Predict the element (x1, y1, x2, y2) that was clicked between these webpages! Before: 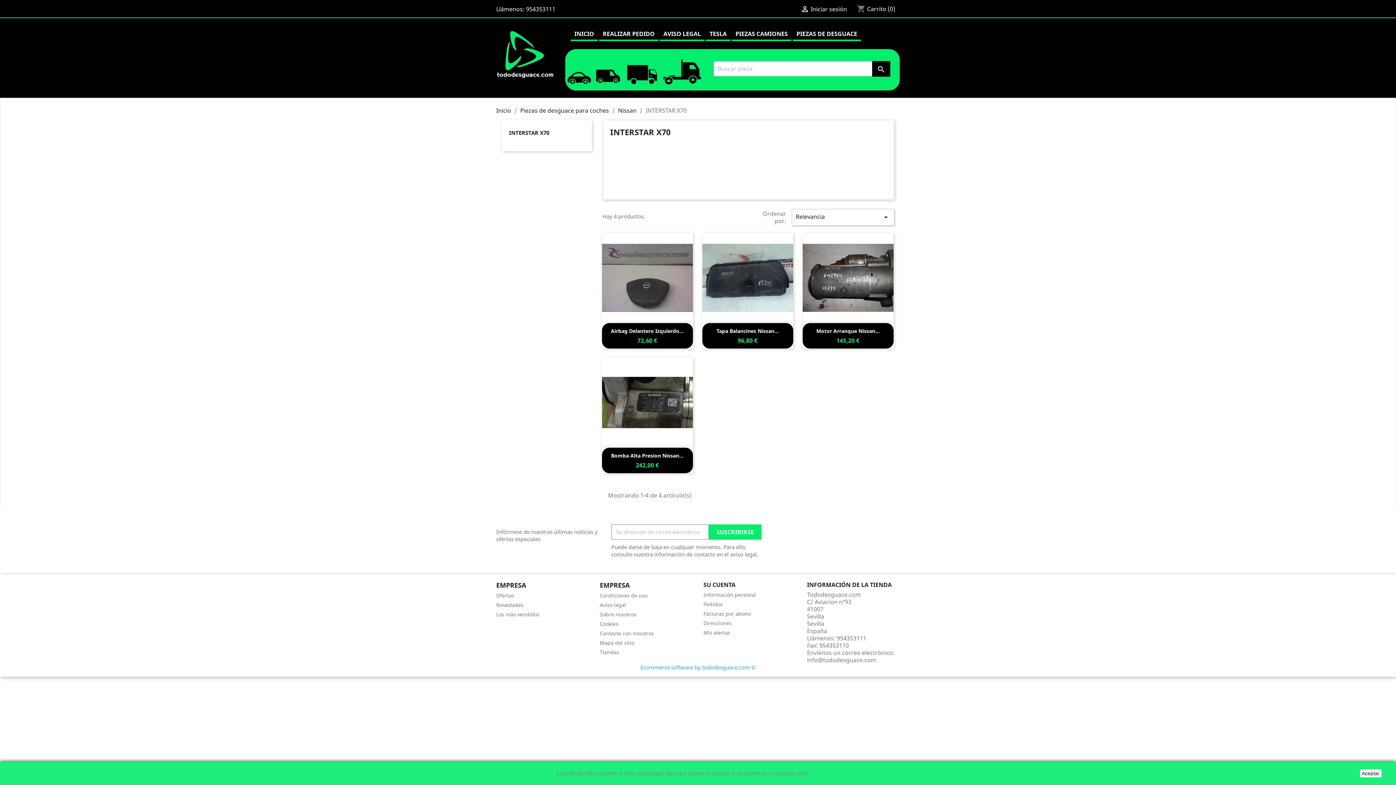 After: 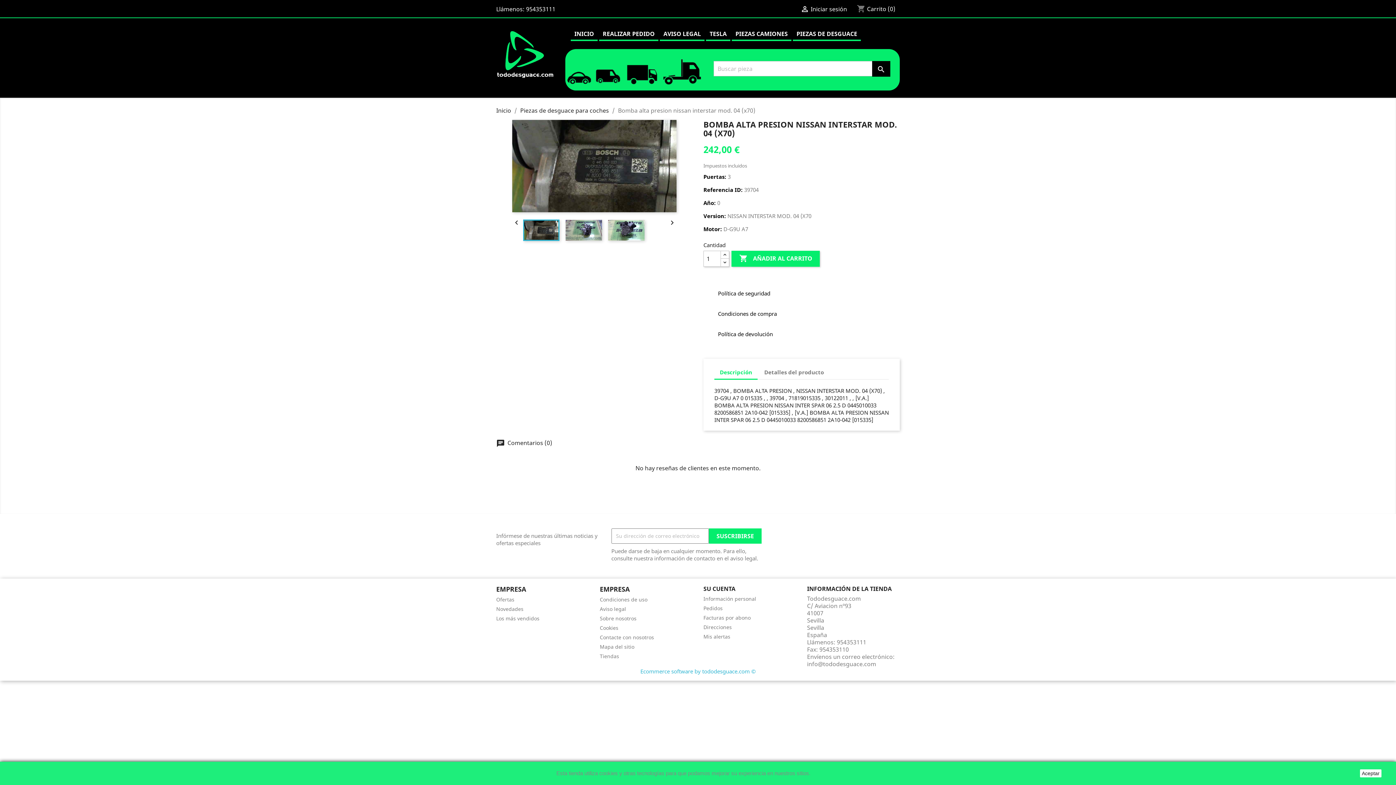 Action: label: Bomba Alta Presion Nissan... bbox: (611, 452, 683, 459)